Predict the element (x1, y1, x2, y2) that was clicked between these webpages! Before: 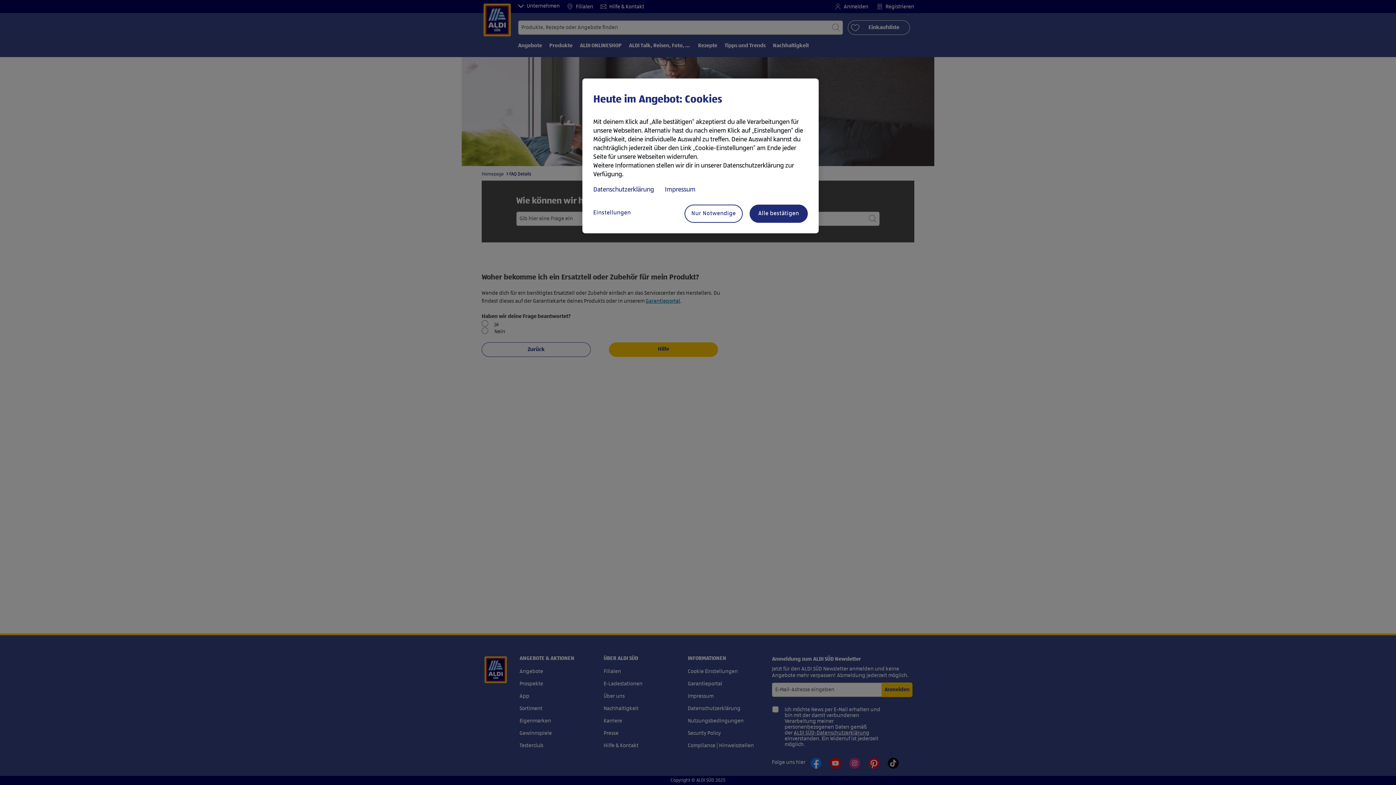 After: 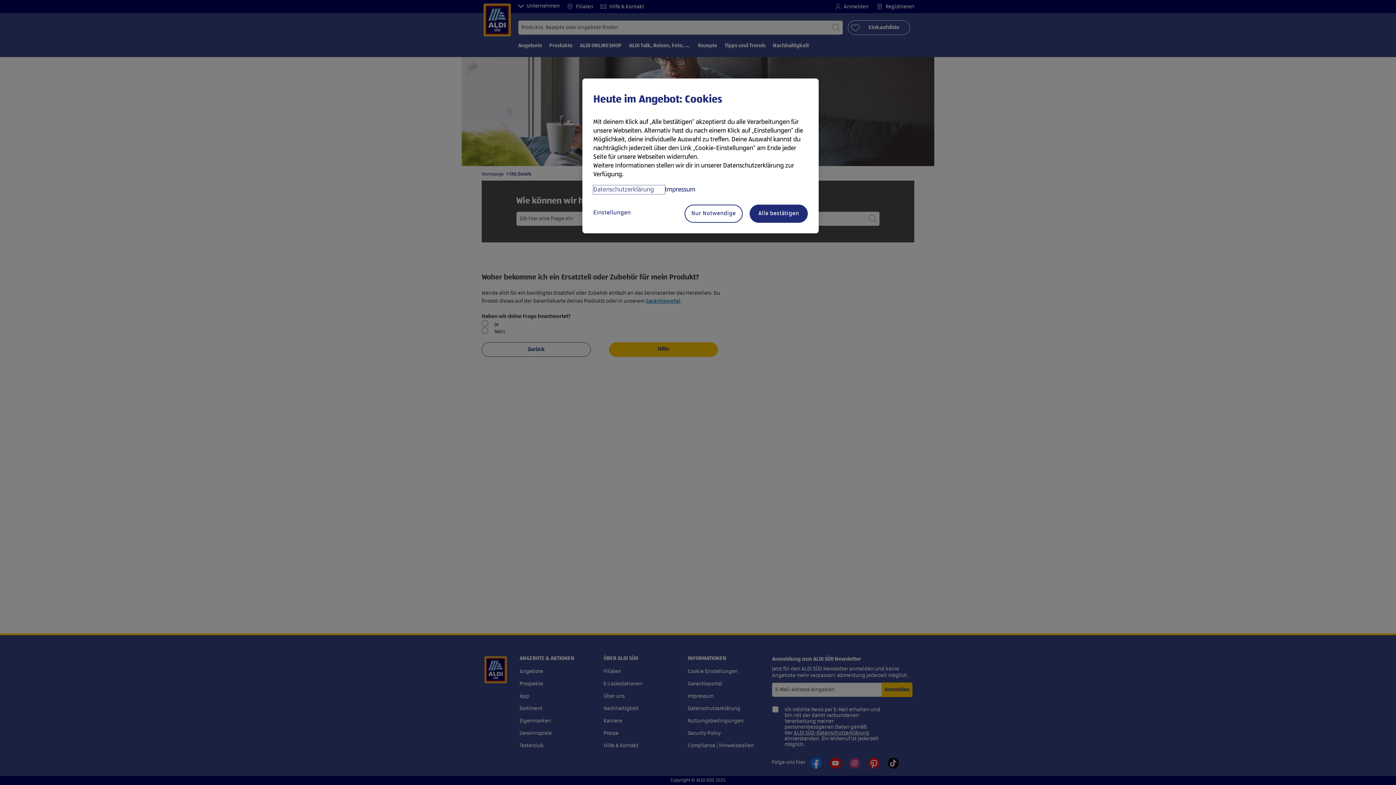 Action: label: Datenschutzerklärung, wird in neuer registerkarte geöffnet bbox: (593, 185, 665, 194)